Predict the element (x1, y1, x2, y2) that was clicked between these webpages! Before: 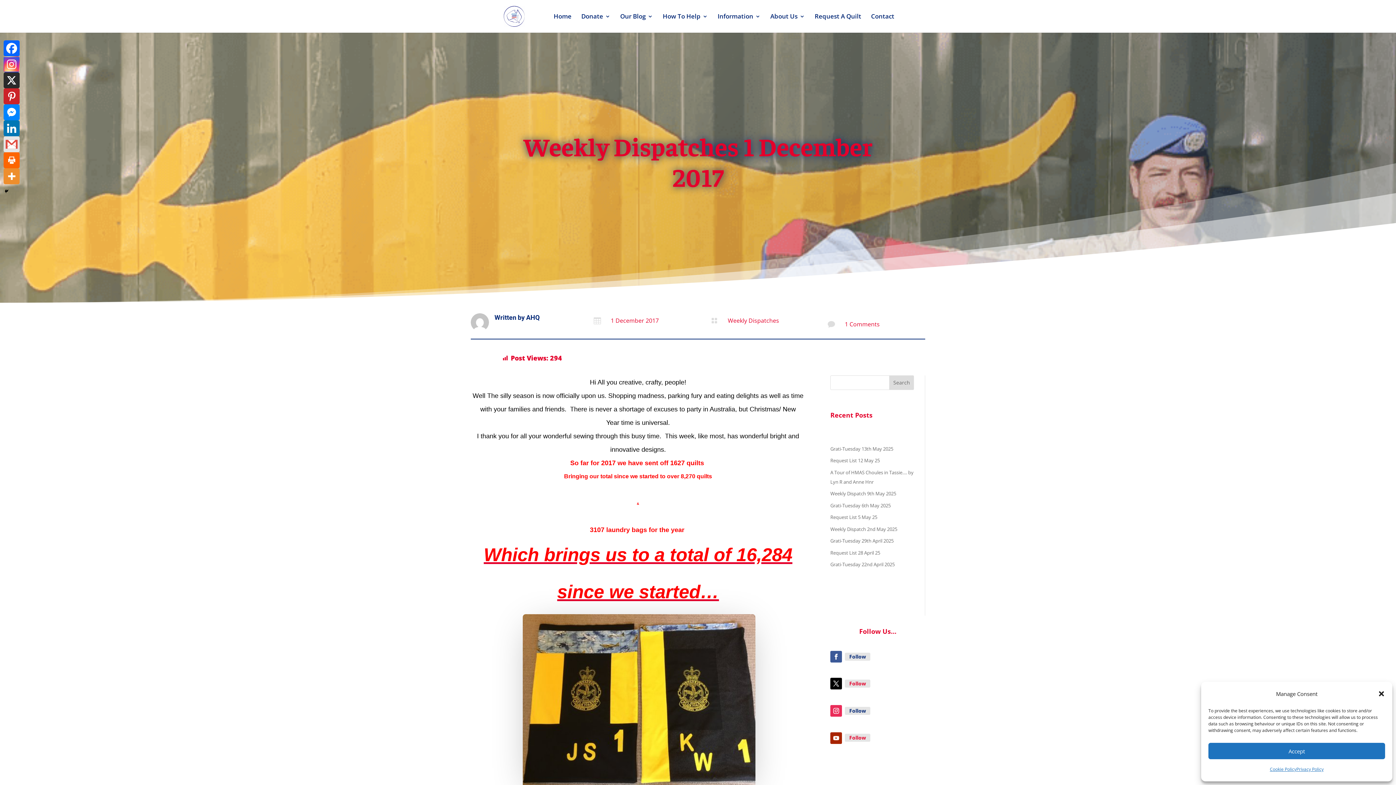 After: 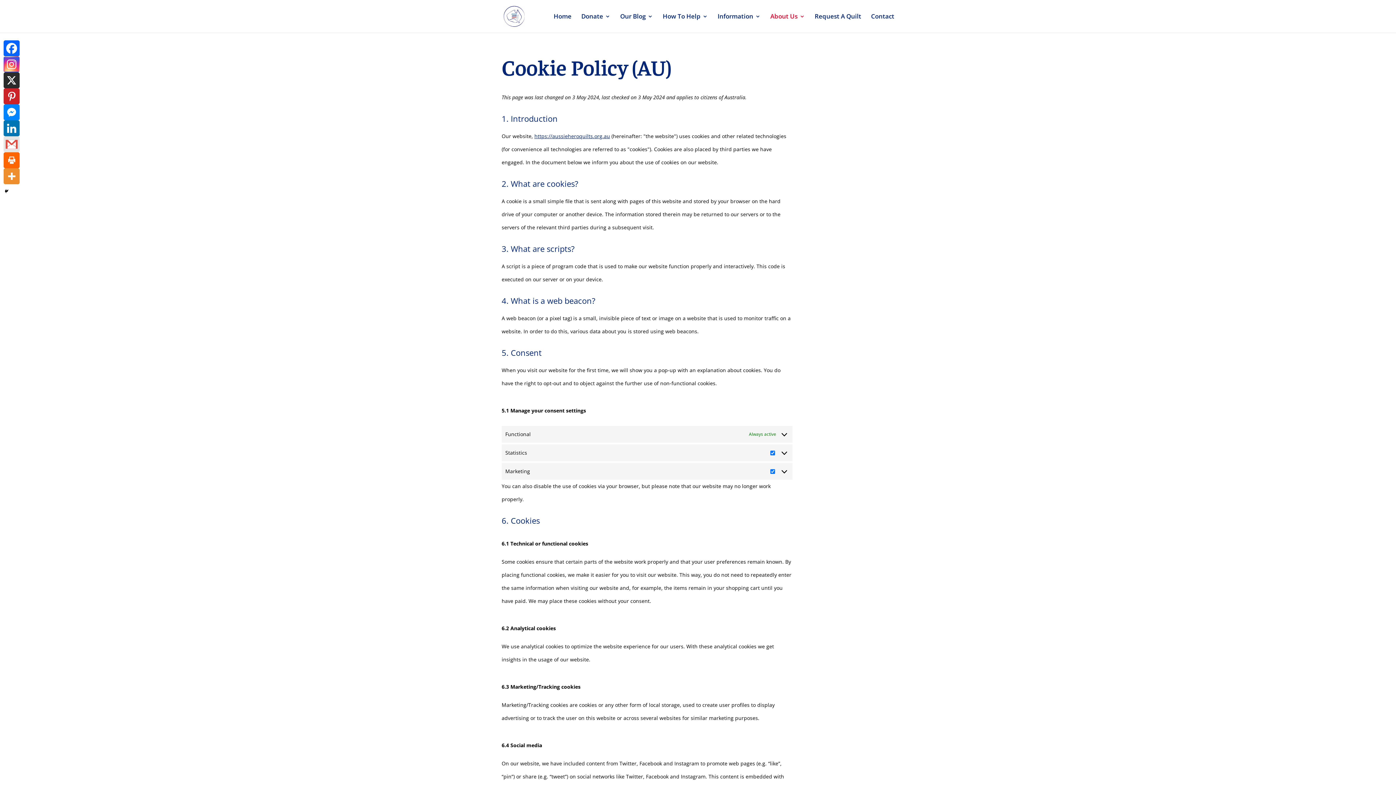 Action: bbox: (1270, 763, 1296, 776) label: Cookie Policy